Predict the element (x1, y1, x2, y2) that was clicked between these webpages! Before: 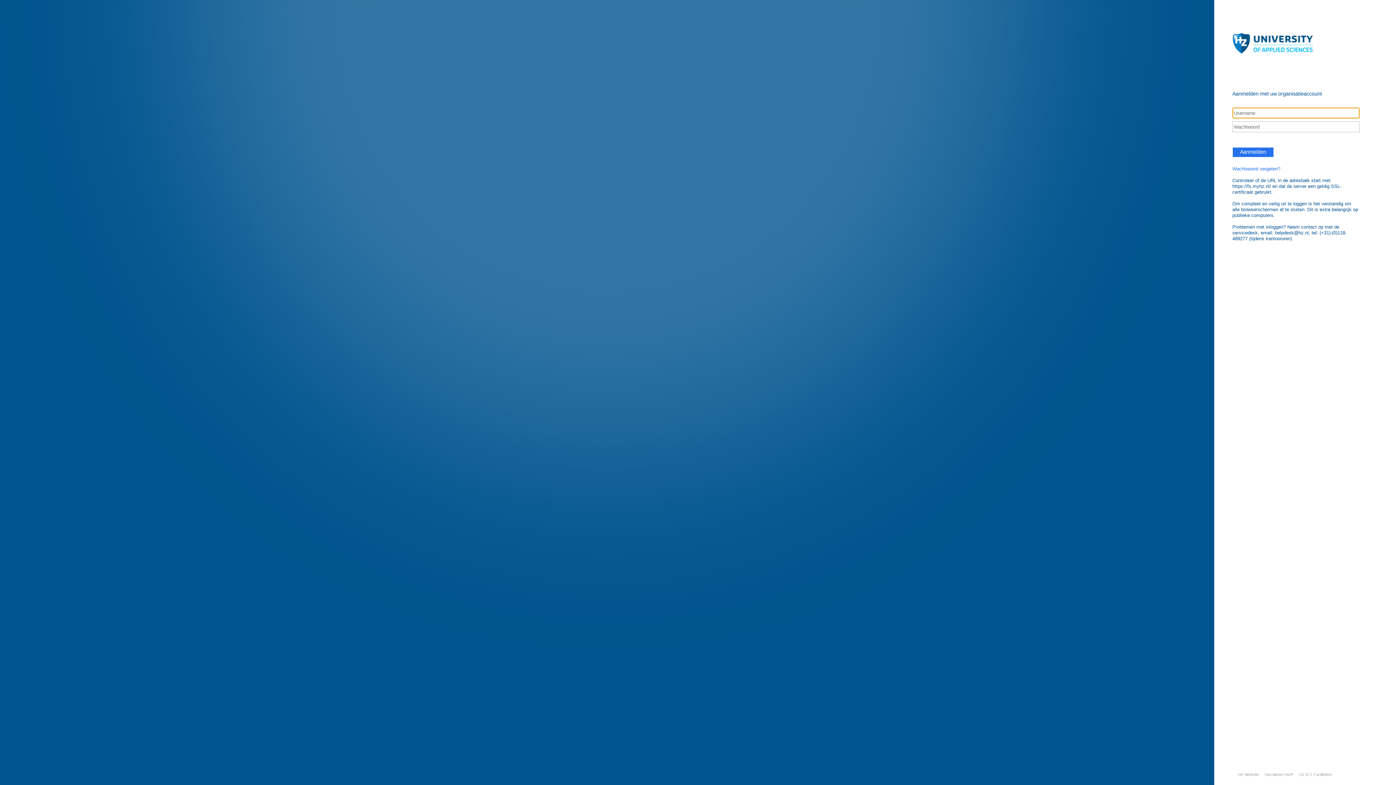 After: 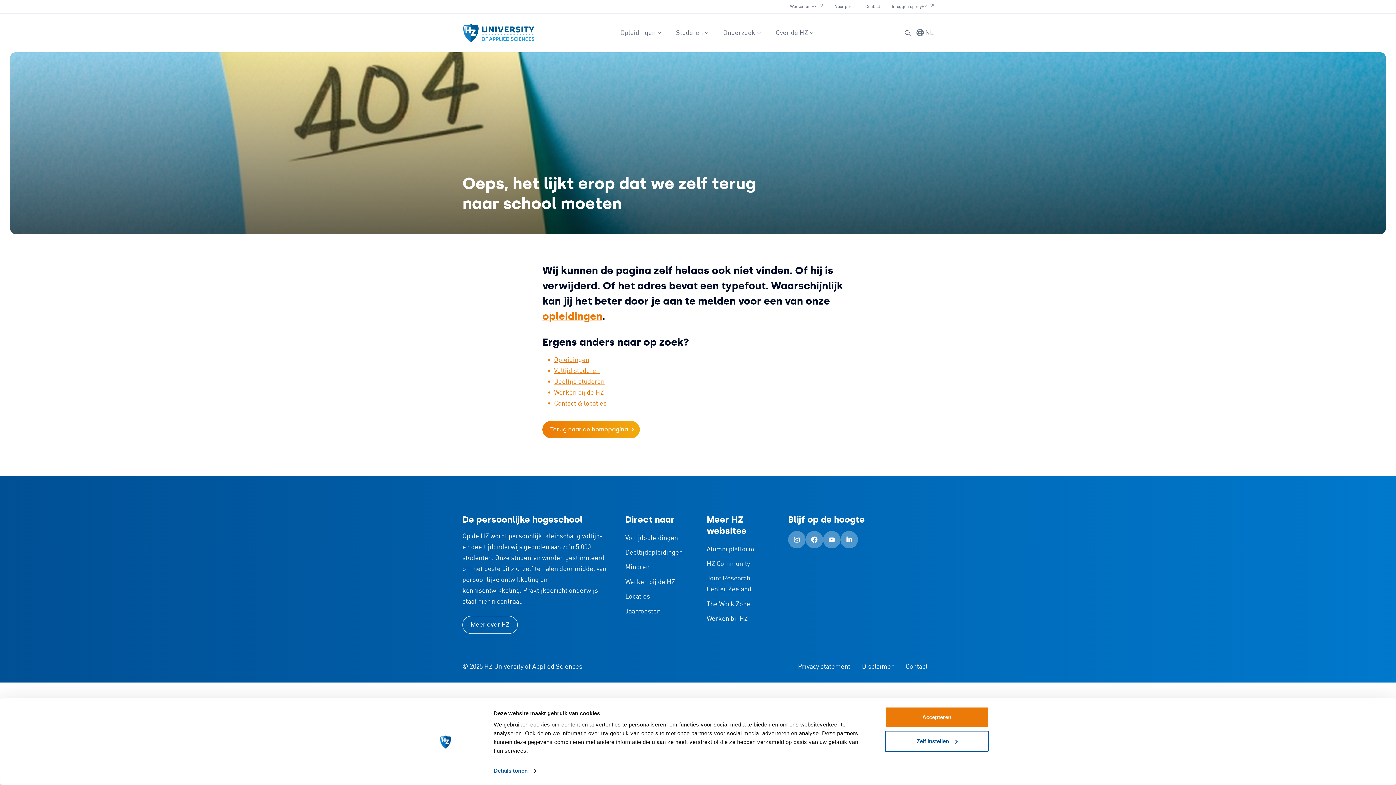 Action: label: HZ ICT Faciliteiten bbox: (1293, 772, 1332, 777)